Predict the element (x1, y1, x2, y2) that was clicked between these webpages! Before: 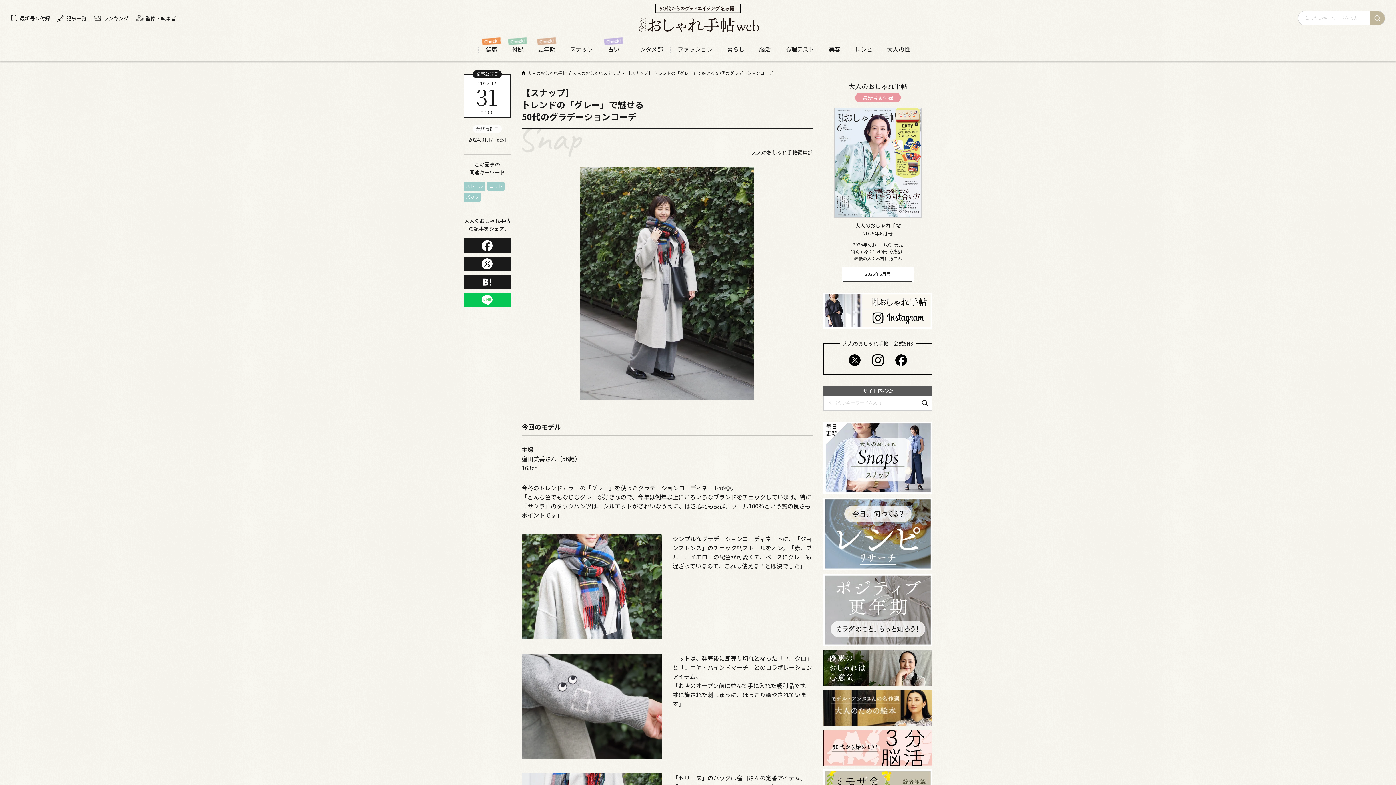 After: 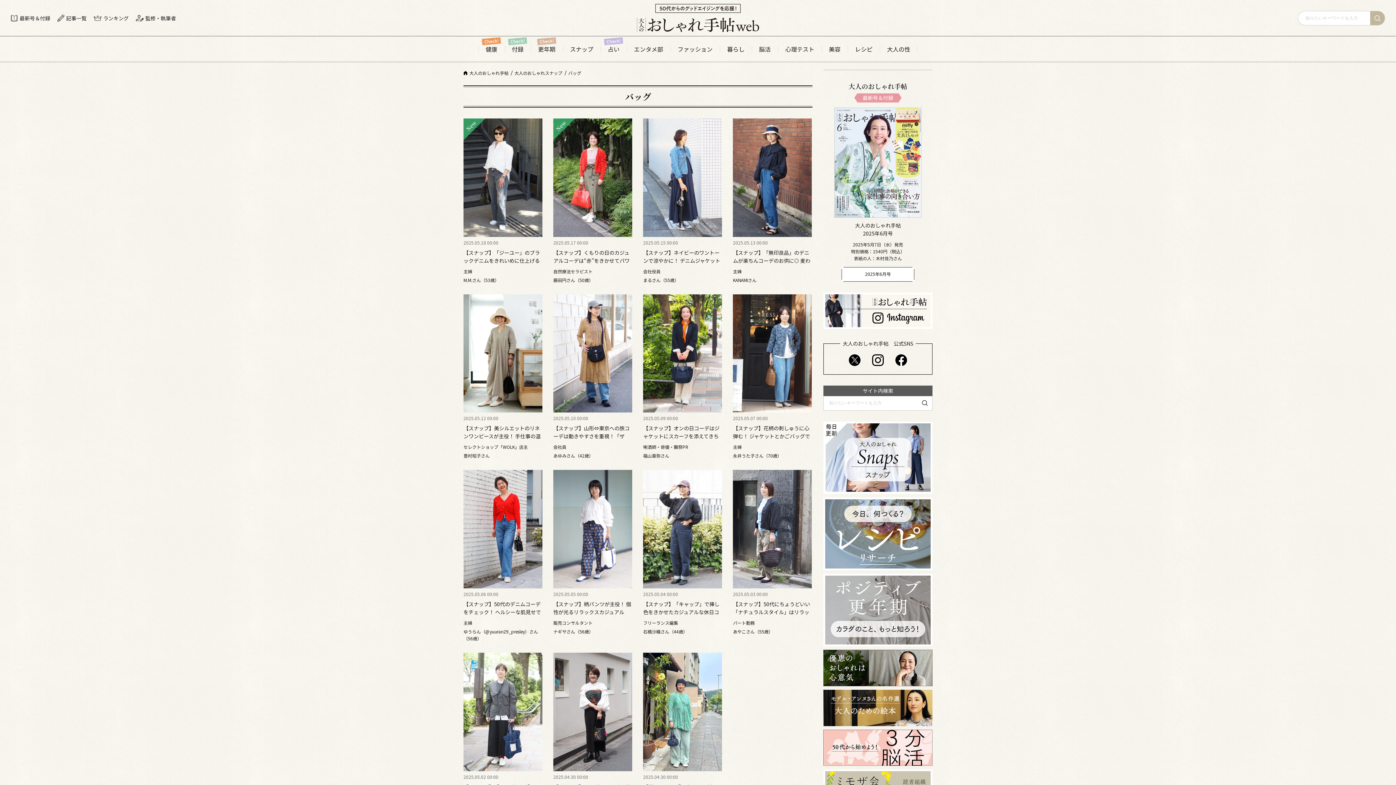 Action: label: バッグ bbox: (463, 192, 481, 201)